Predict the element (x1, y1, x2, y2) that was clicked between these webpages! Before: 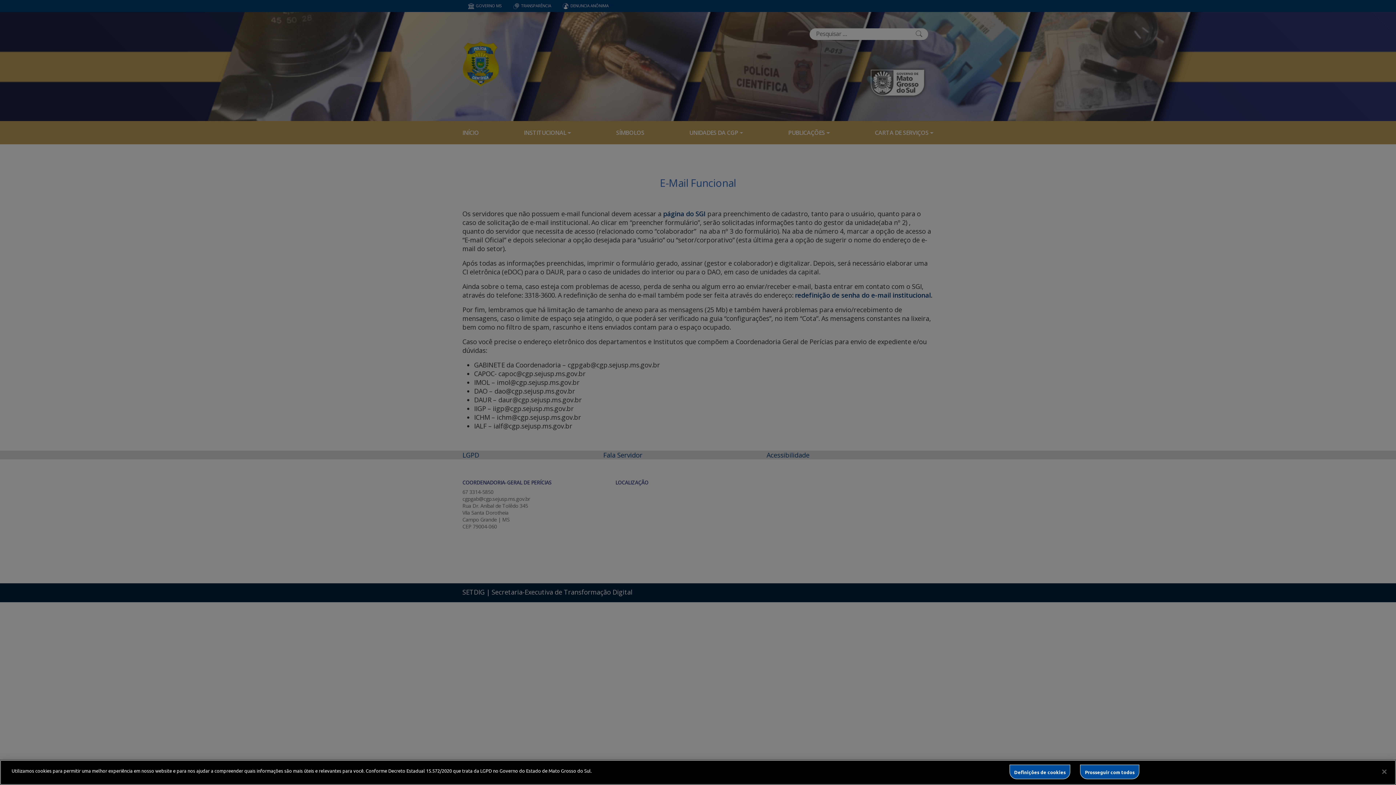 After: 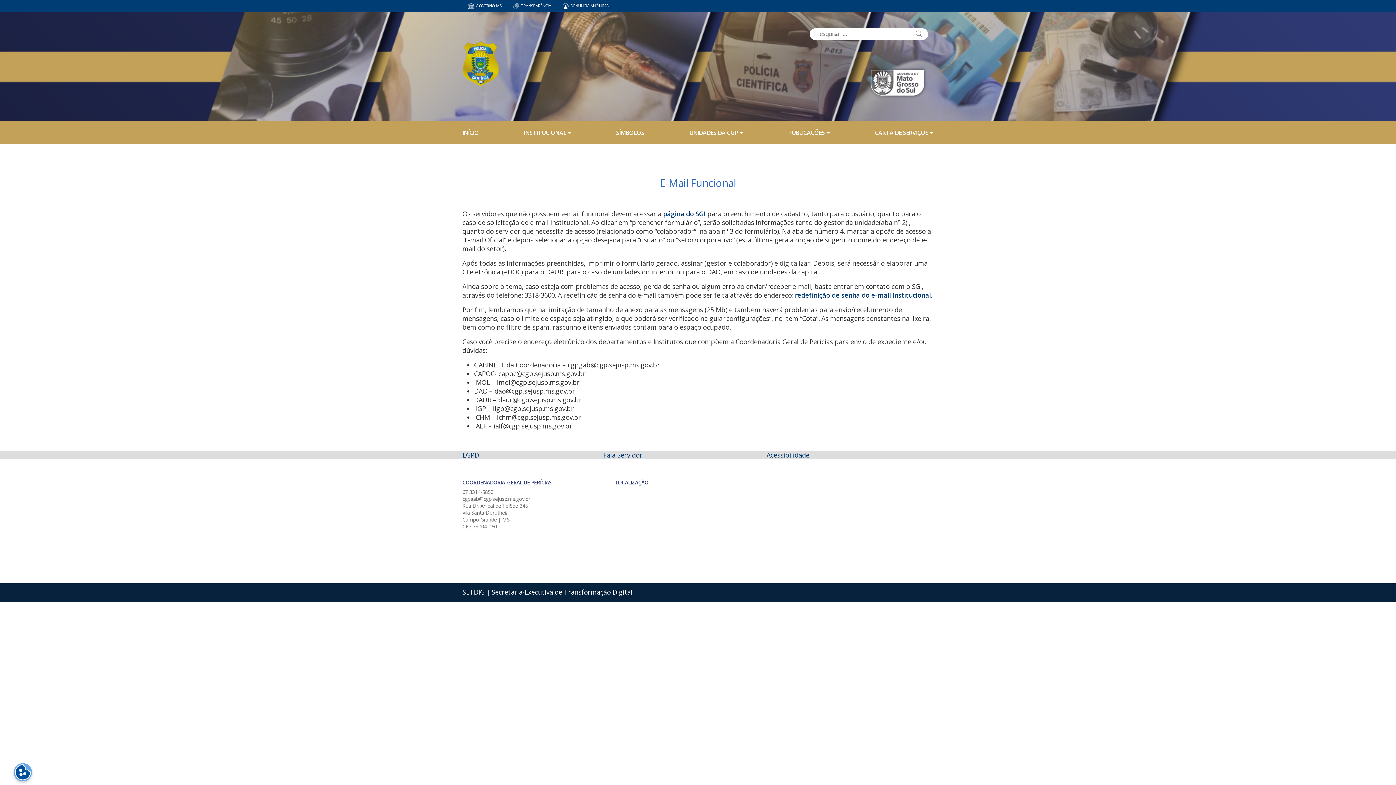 Action: label: Fechar bbox: (1376, 764, 1392, 780)